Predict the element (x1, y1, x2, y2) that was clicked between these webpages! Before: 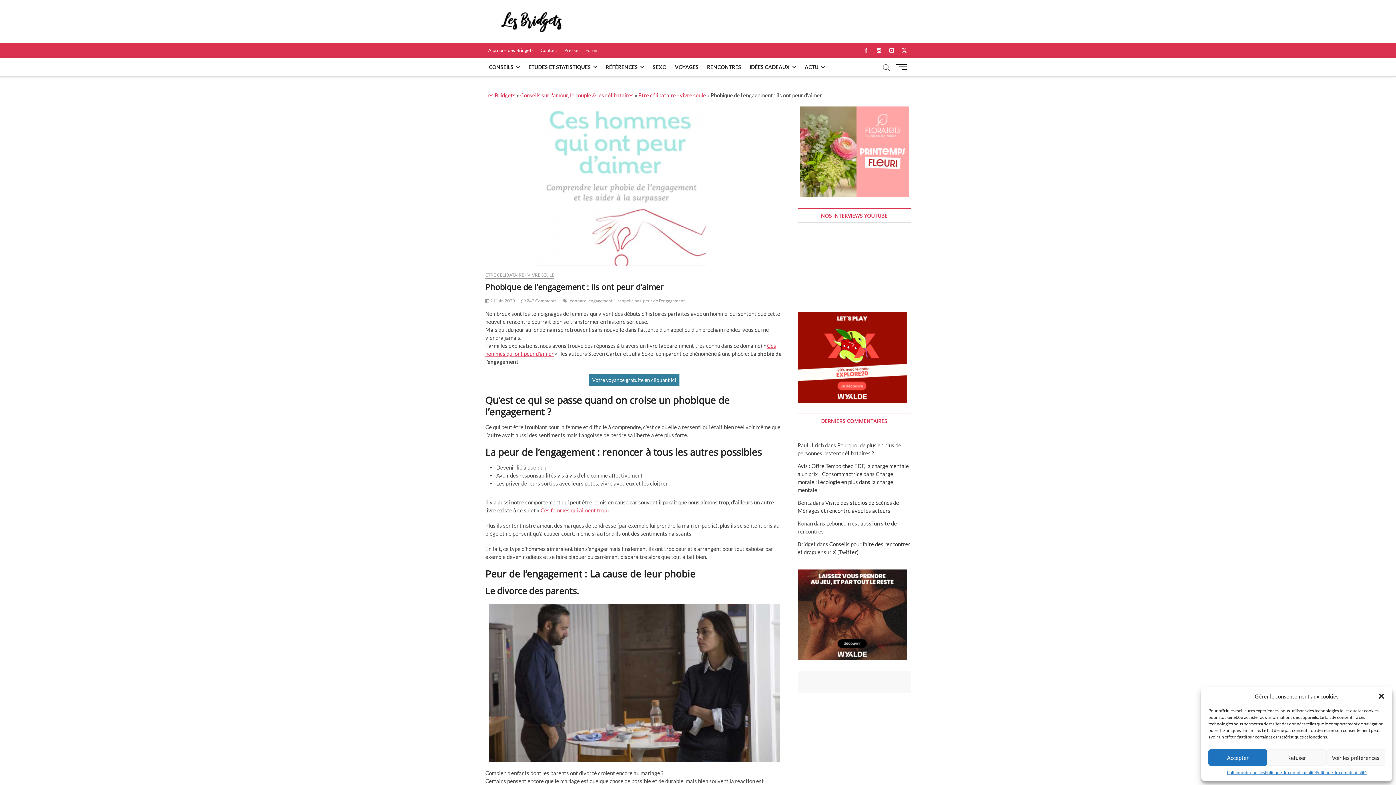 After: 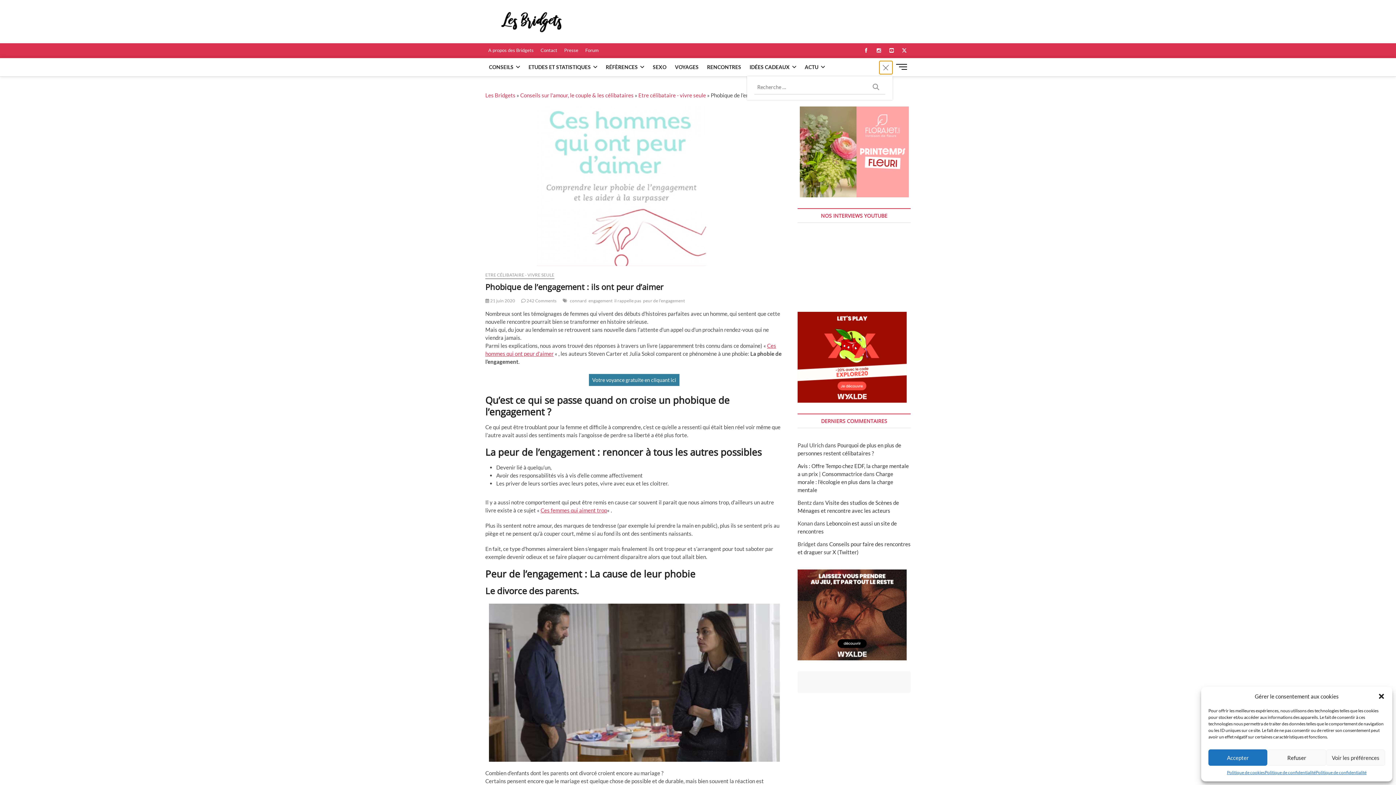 Action: bbox: (879, 61, 892, 74)